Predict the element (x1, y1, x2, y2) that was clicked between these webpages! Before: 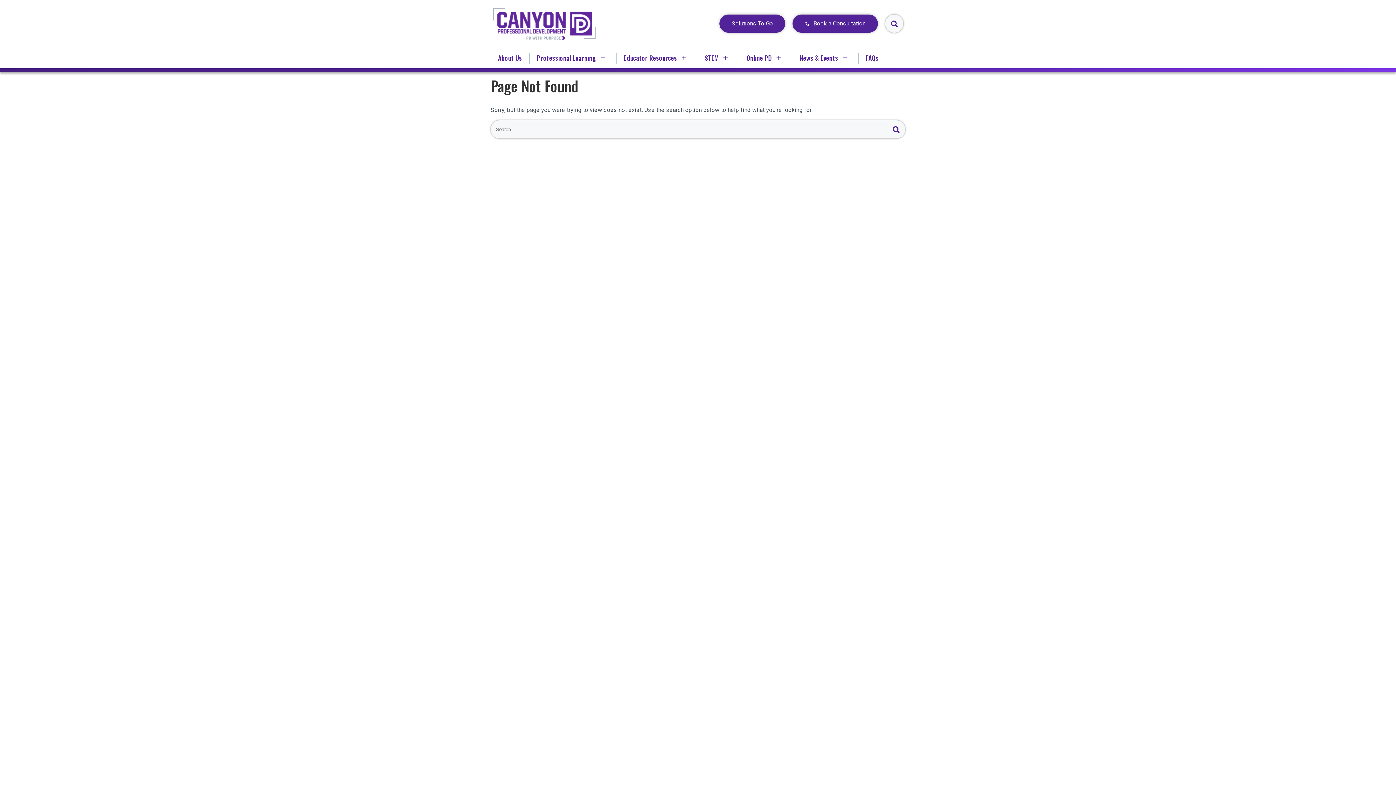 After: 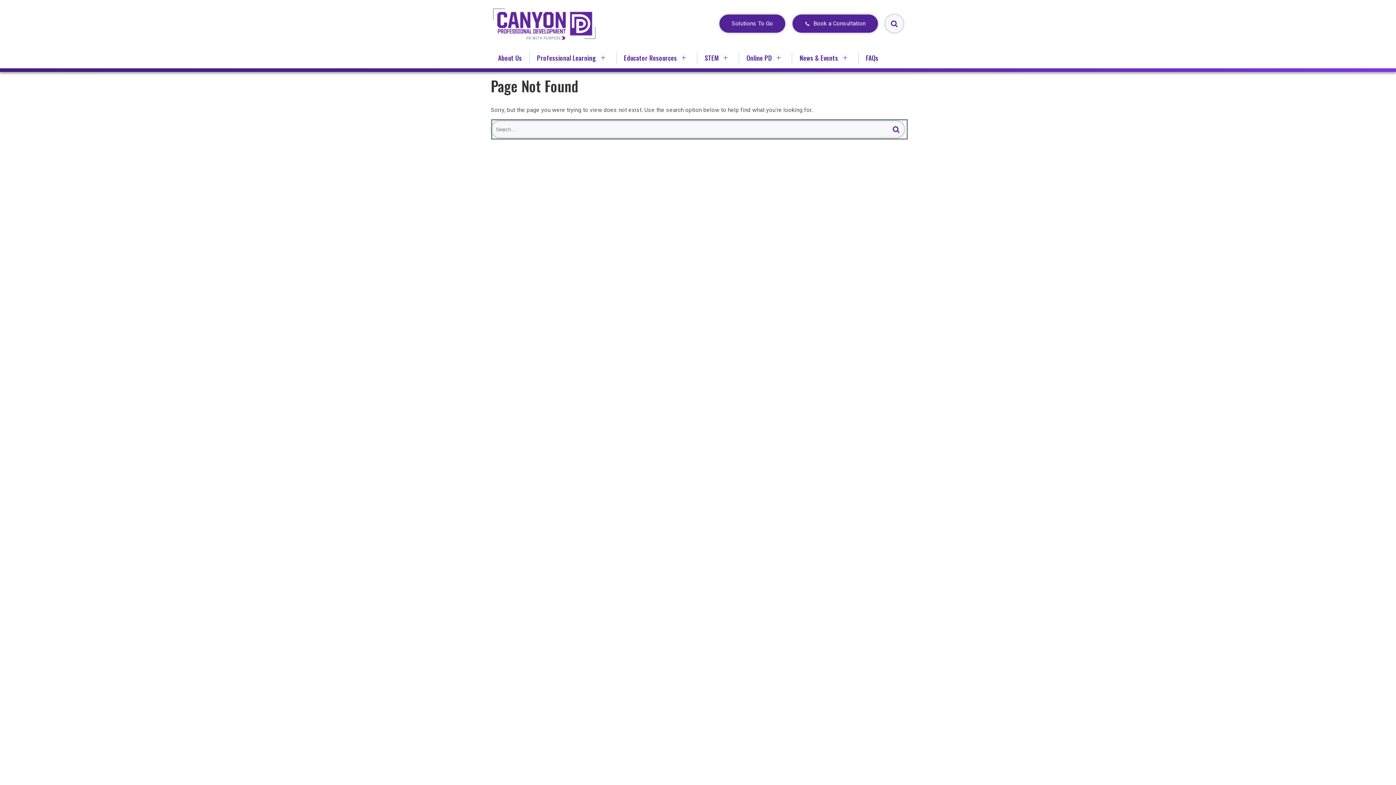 Action: label: Search bbox: (887, 120, 905, 138)